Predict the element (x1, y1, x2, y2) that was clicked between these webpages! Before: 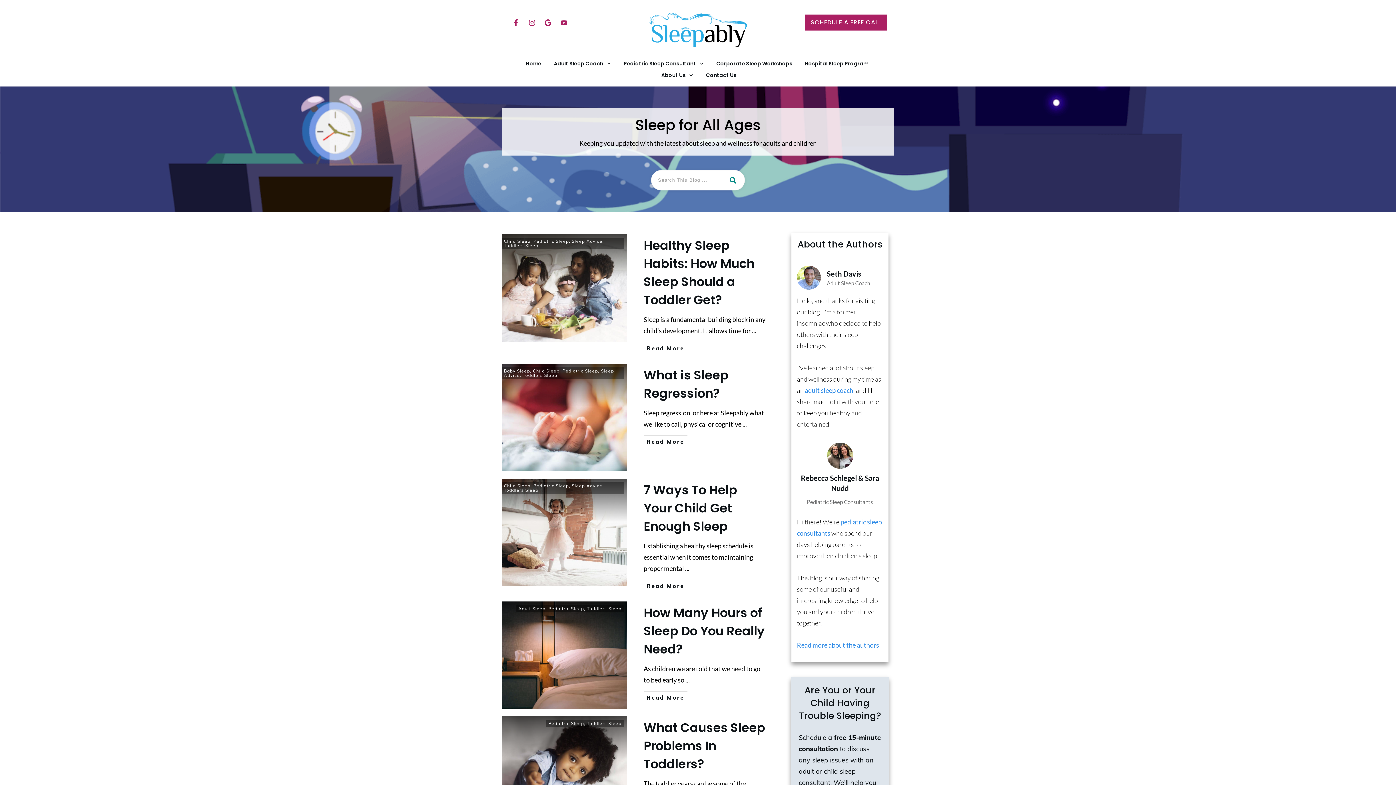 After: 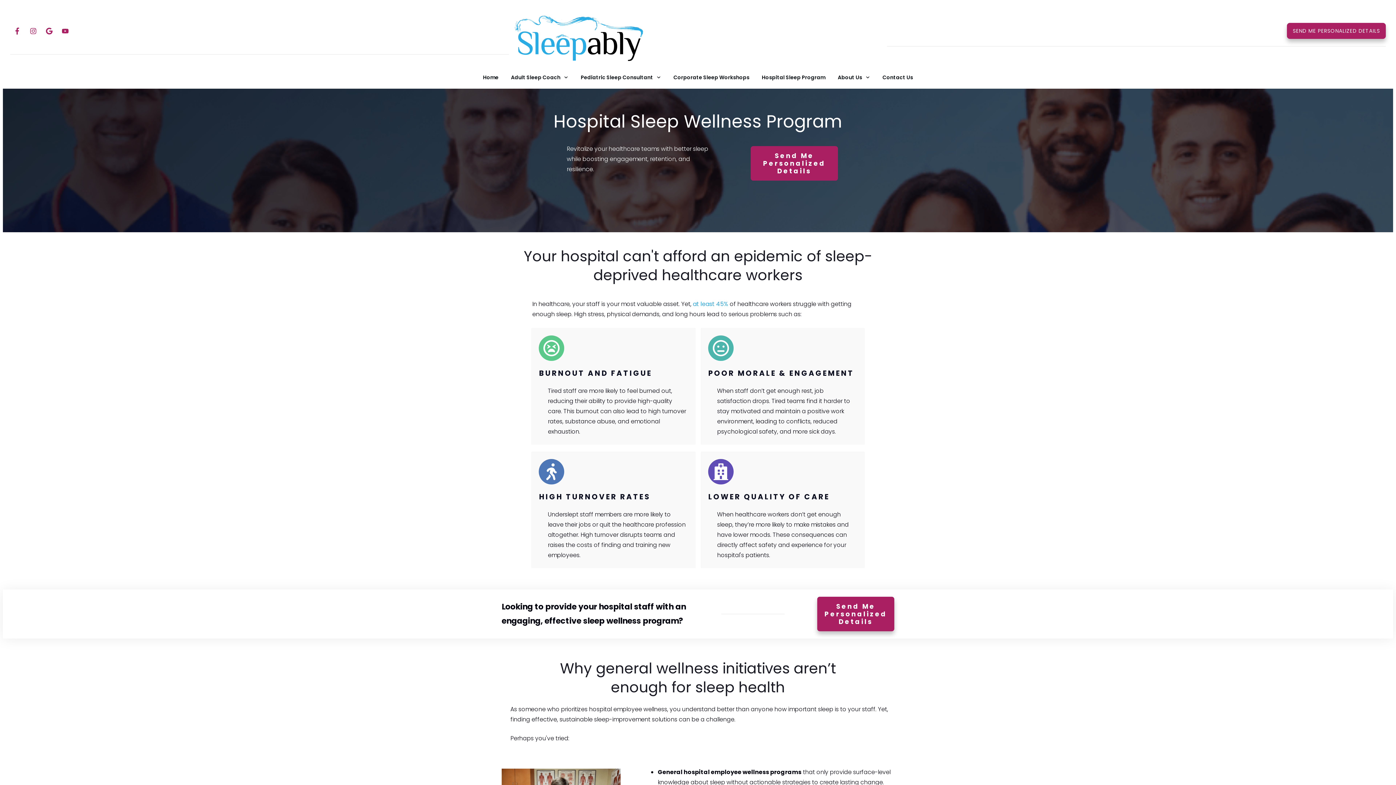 Action: label: Hospital Sleep Program bbox: (804, 58, 868, 68)